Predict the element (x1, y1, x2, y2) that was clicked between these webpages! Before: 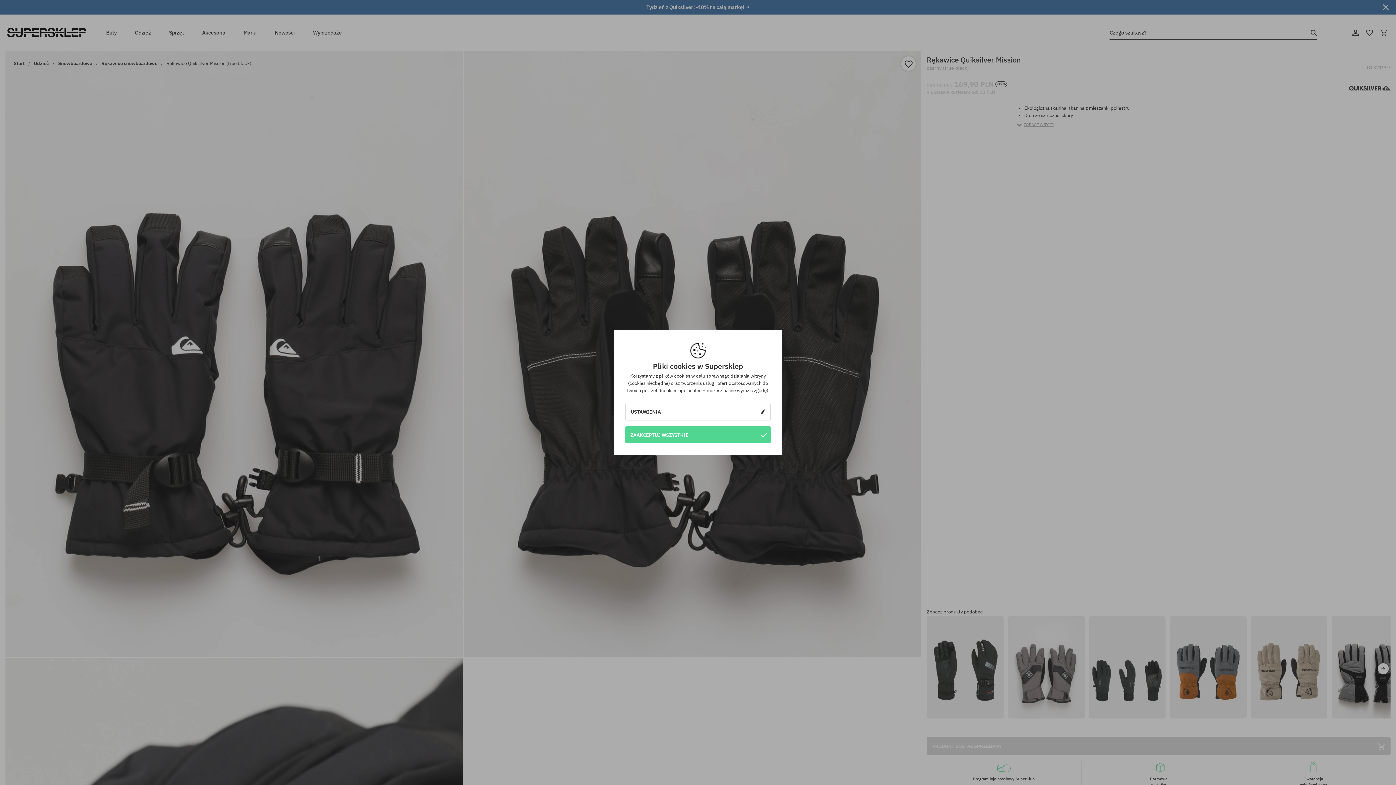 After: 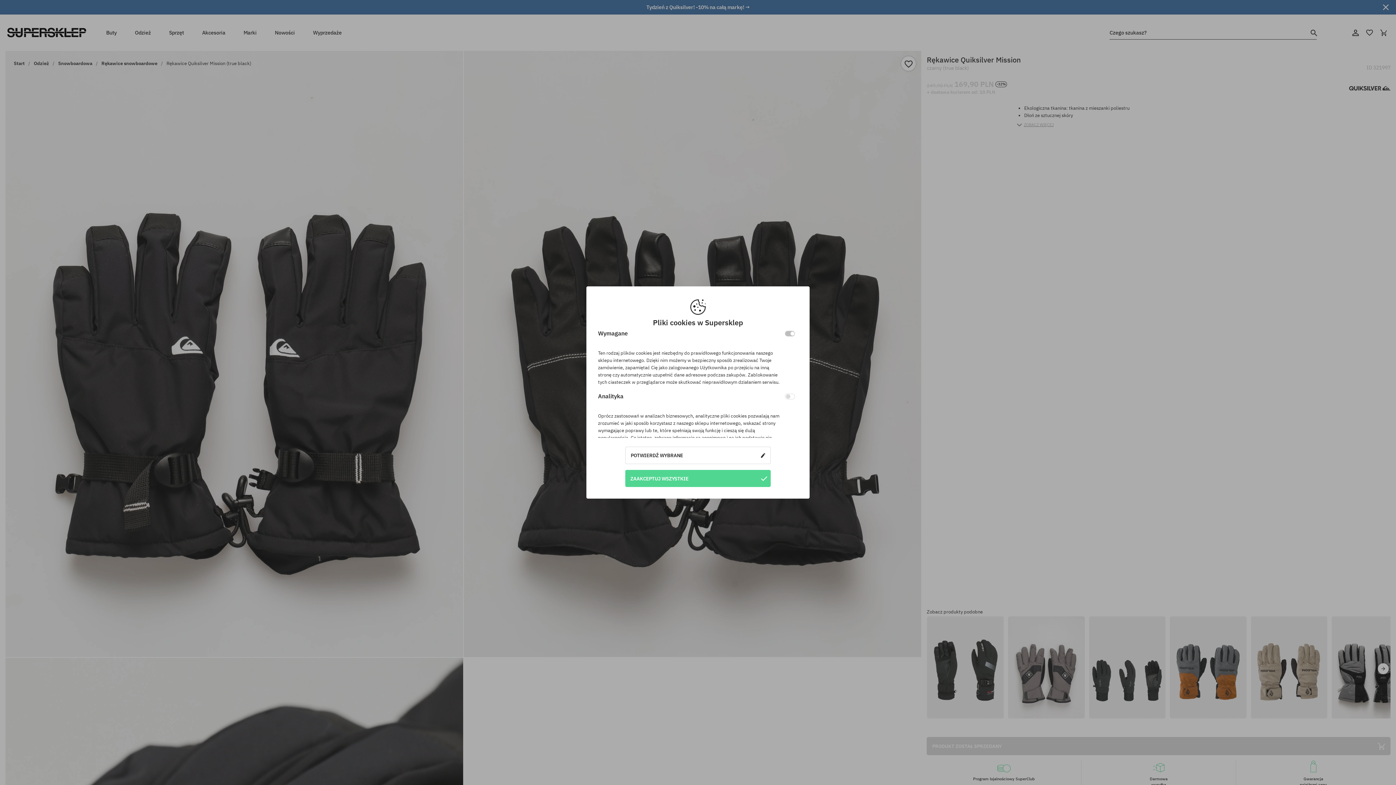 Action: bbox: (625, 403, 770, 420) label: USTAWIENIA